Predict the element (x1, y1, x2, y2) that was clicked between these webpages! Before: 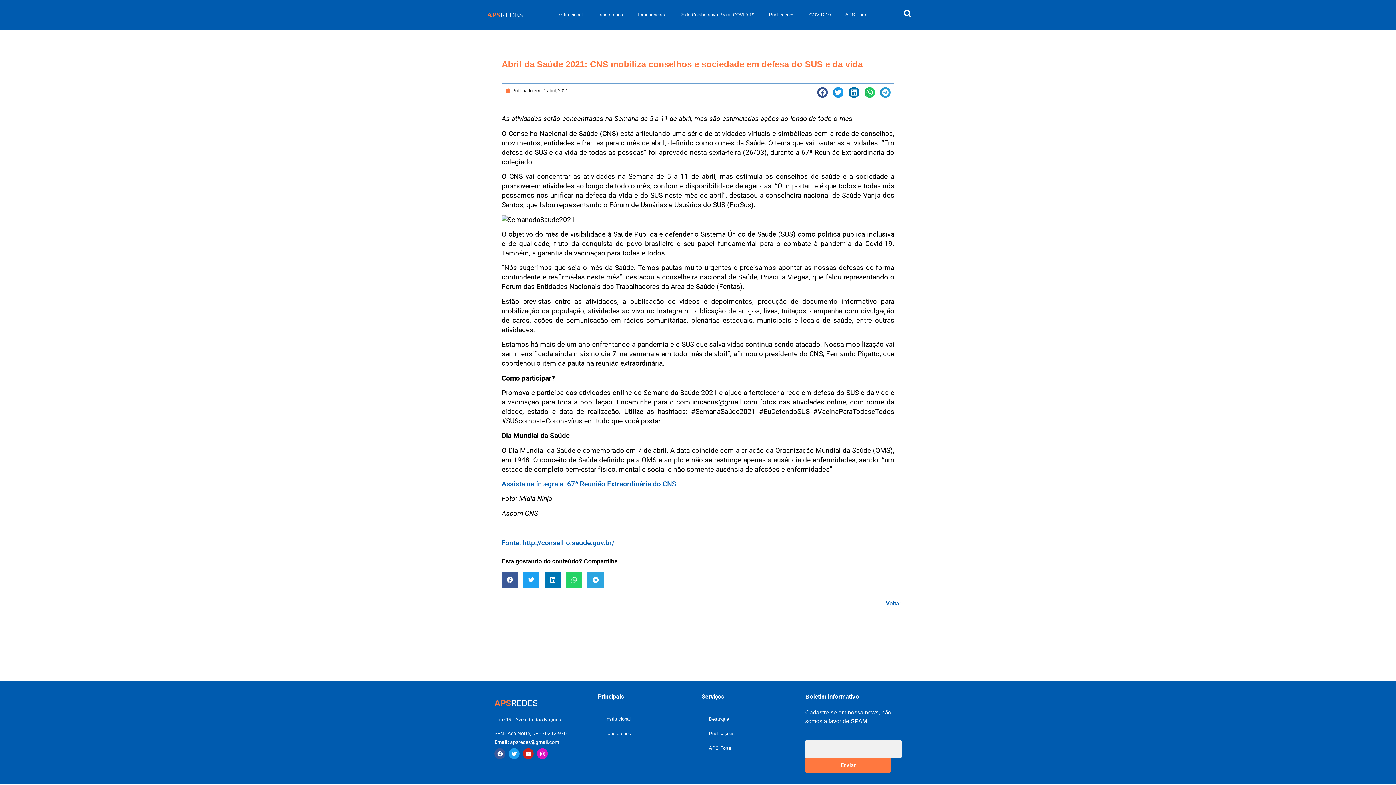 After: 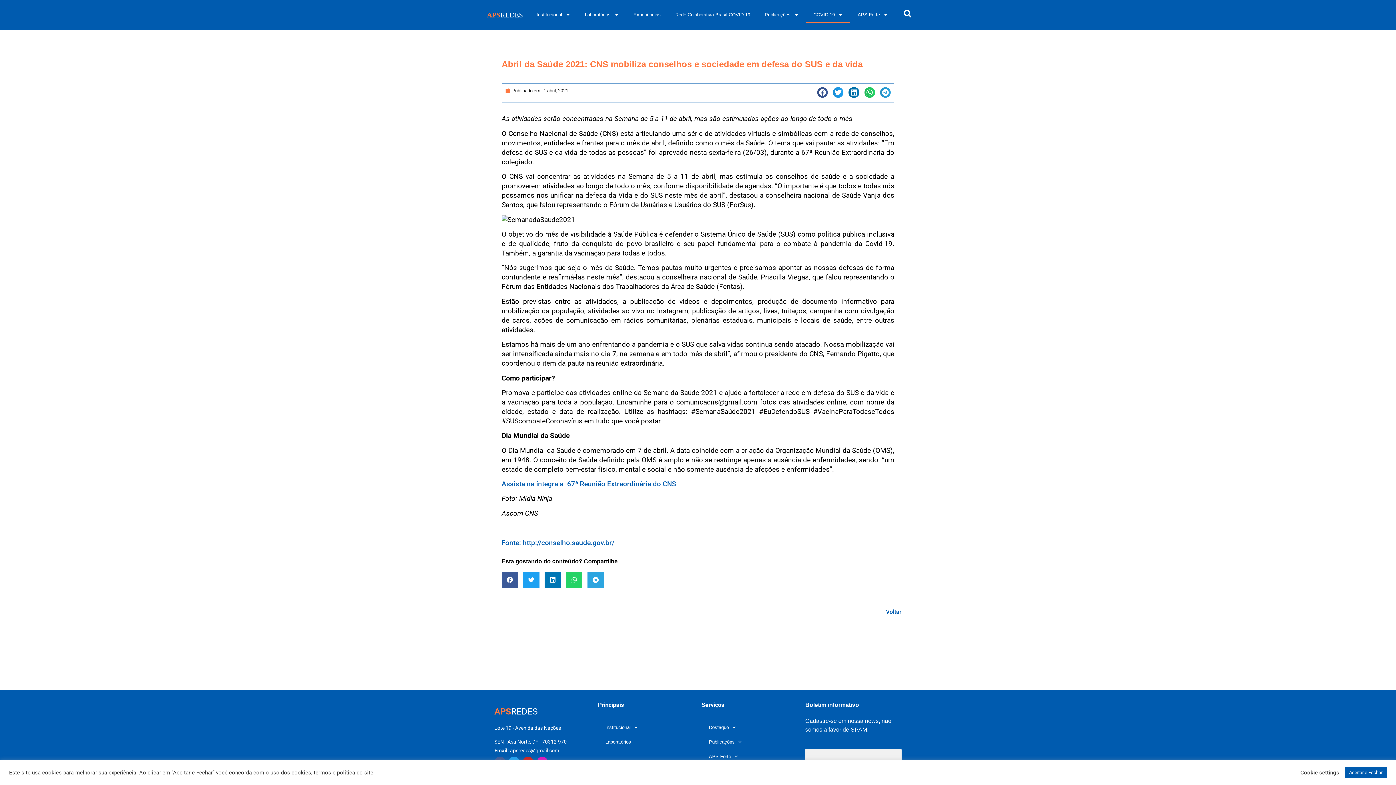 Action: bbox: (802, 6, 838, 23) label: COVID-19